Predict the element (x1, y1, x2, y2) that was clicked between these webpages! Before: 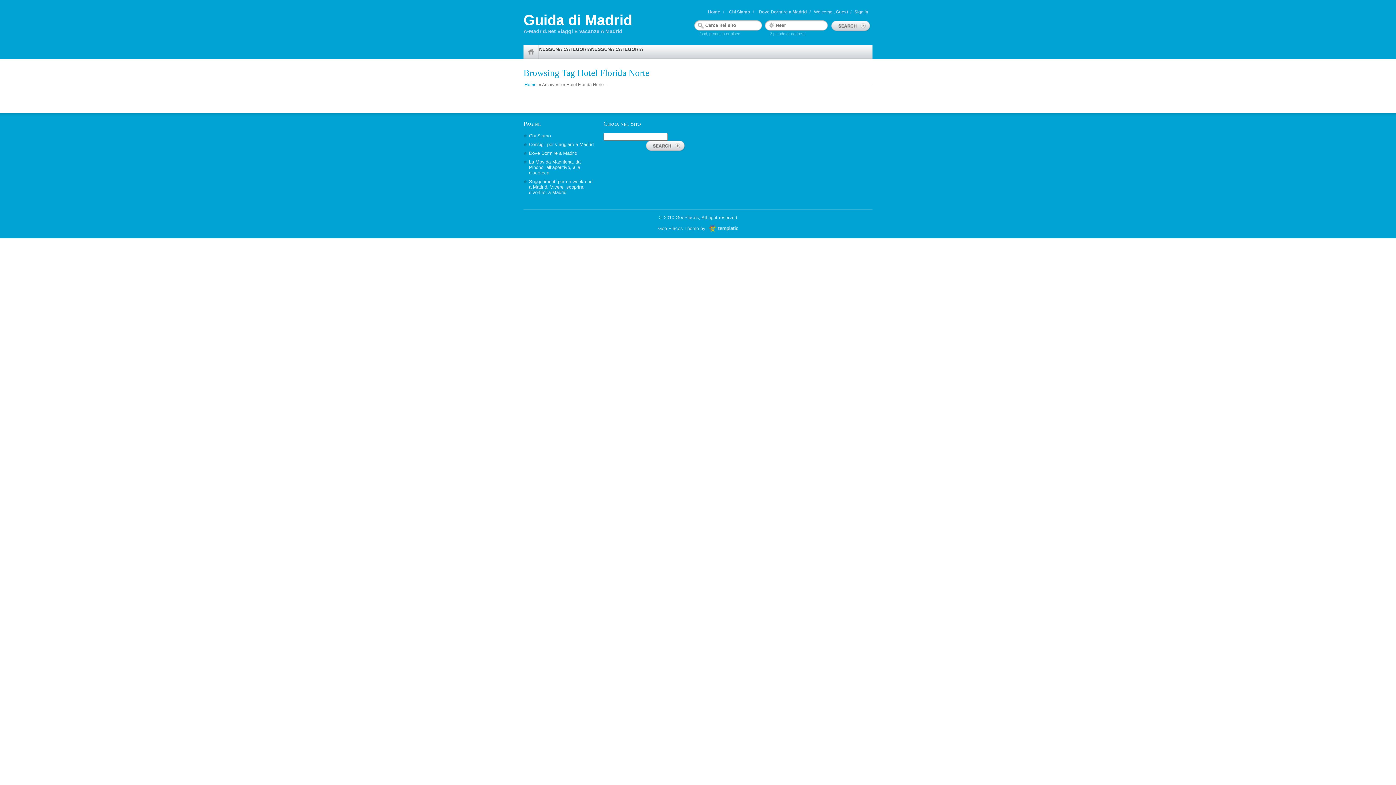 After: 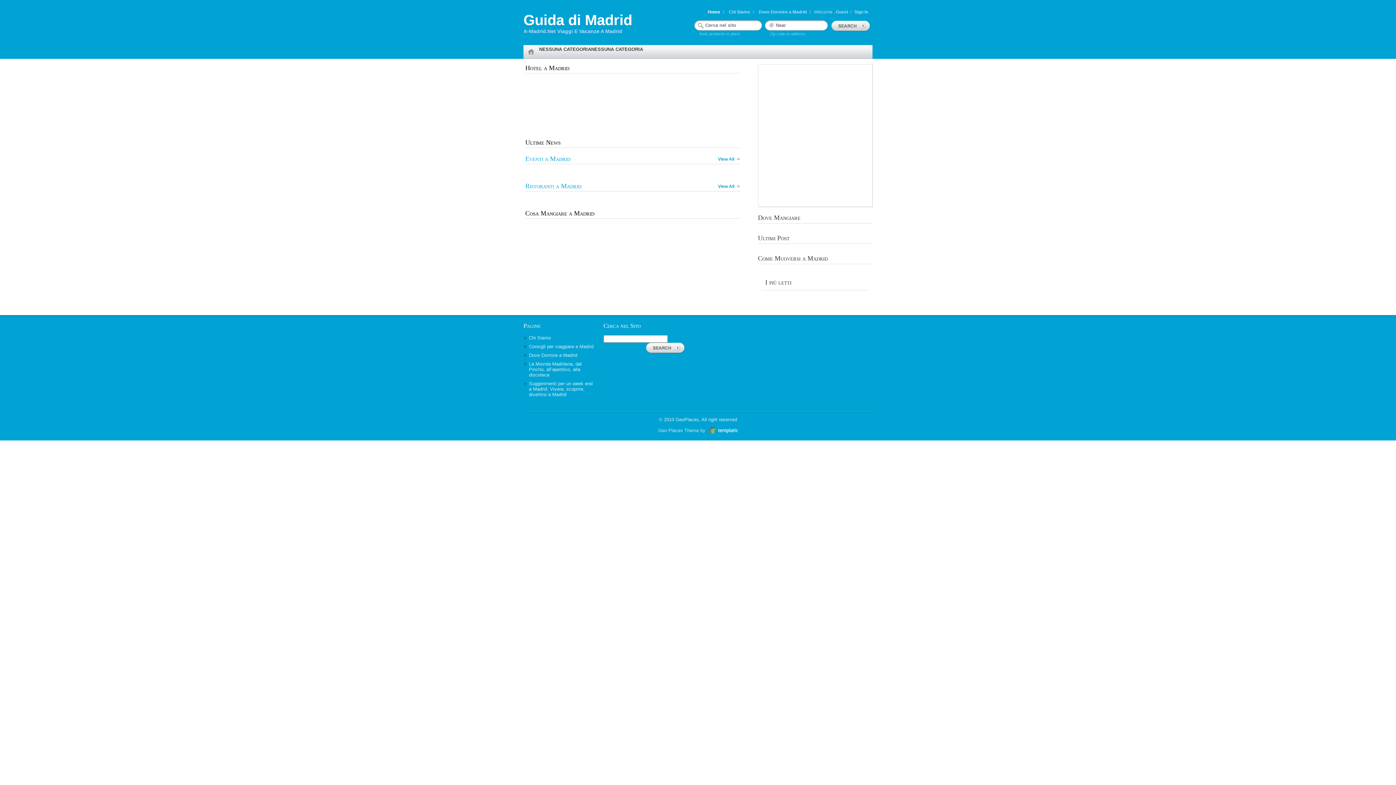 Action: bbox: (524, 82, 537, 87) label: Home